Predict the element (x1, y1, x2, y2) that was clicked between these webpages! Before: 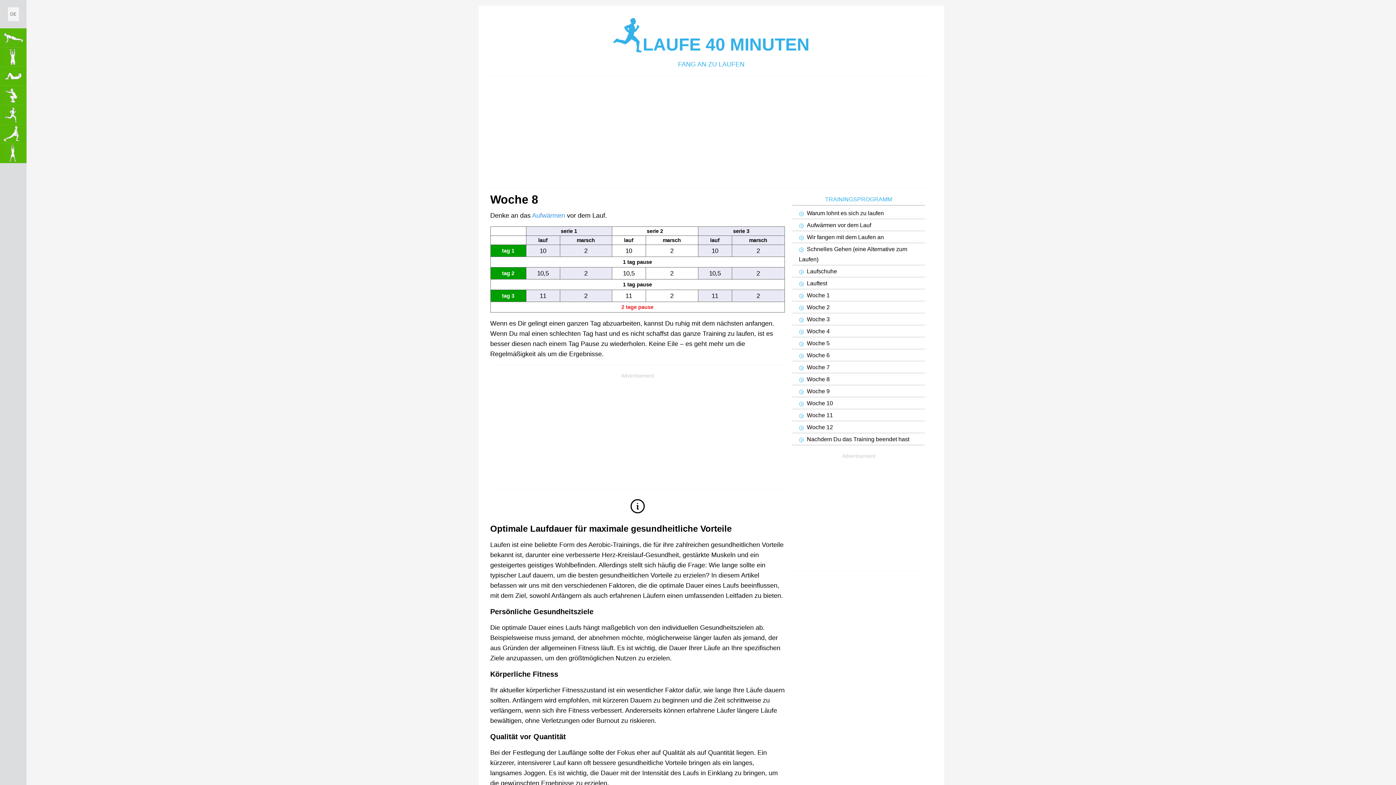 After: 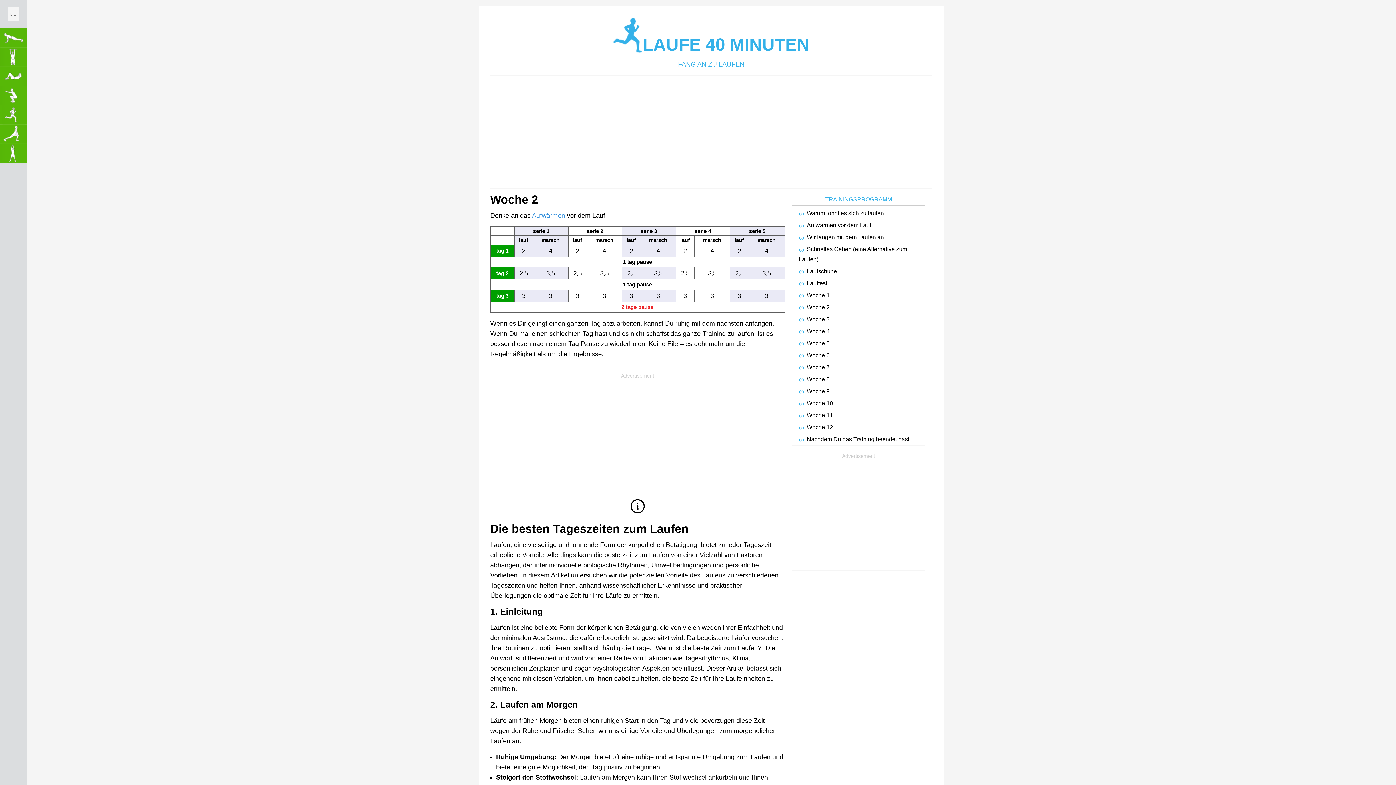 Action: bbox: (792, 301, 925, 313) label: Woche 2